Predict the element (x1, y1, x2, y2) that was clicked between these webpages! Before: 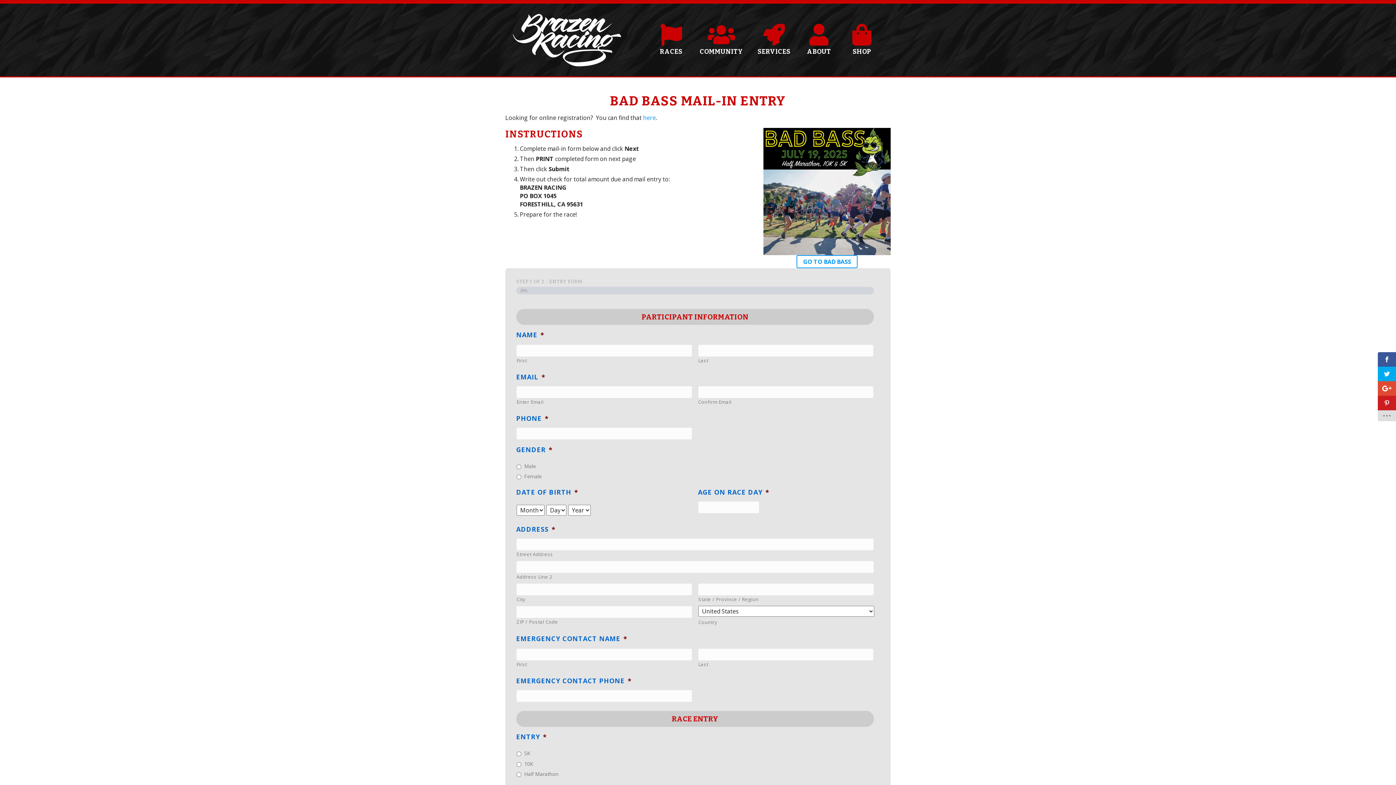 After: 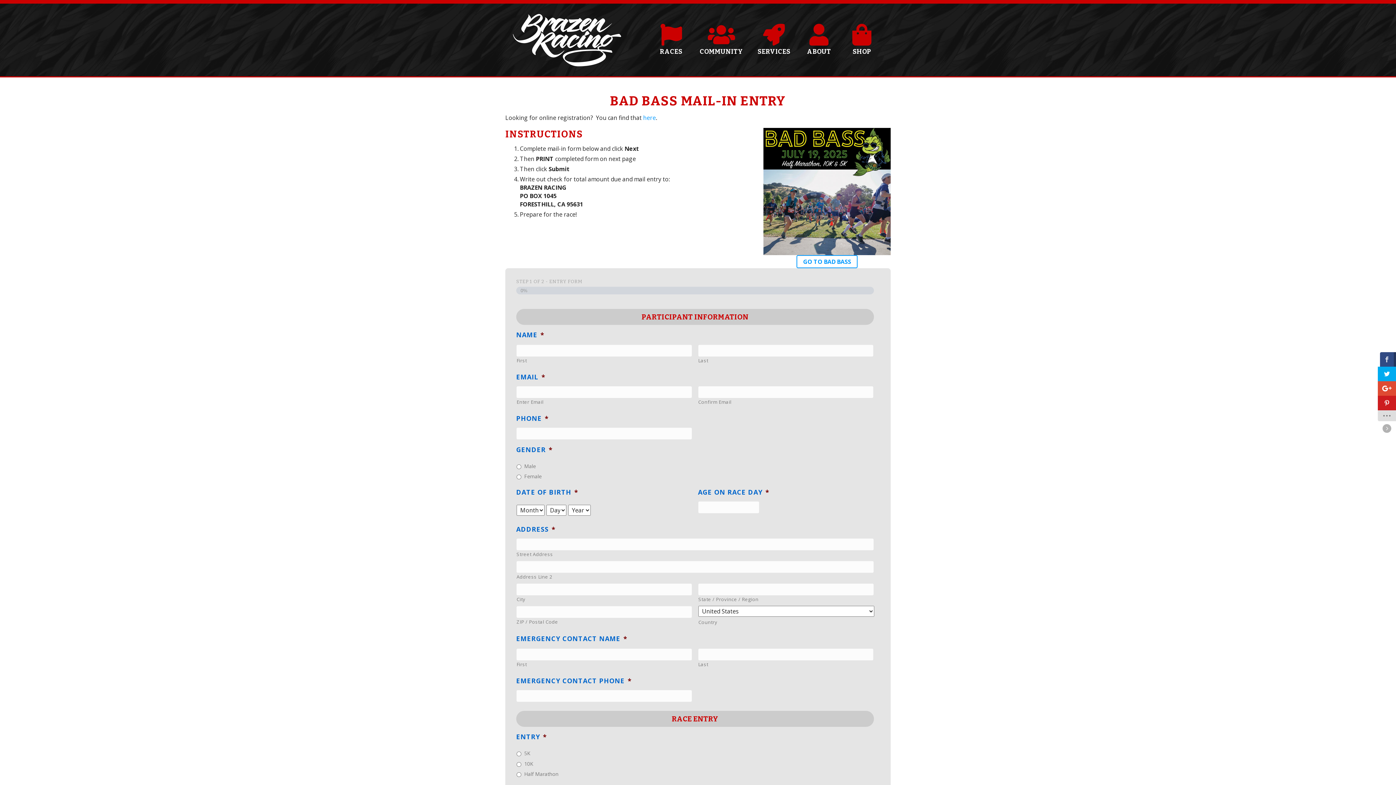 Action: bbox: (1378, 352, 1396, 366)